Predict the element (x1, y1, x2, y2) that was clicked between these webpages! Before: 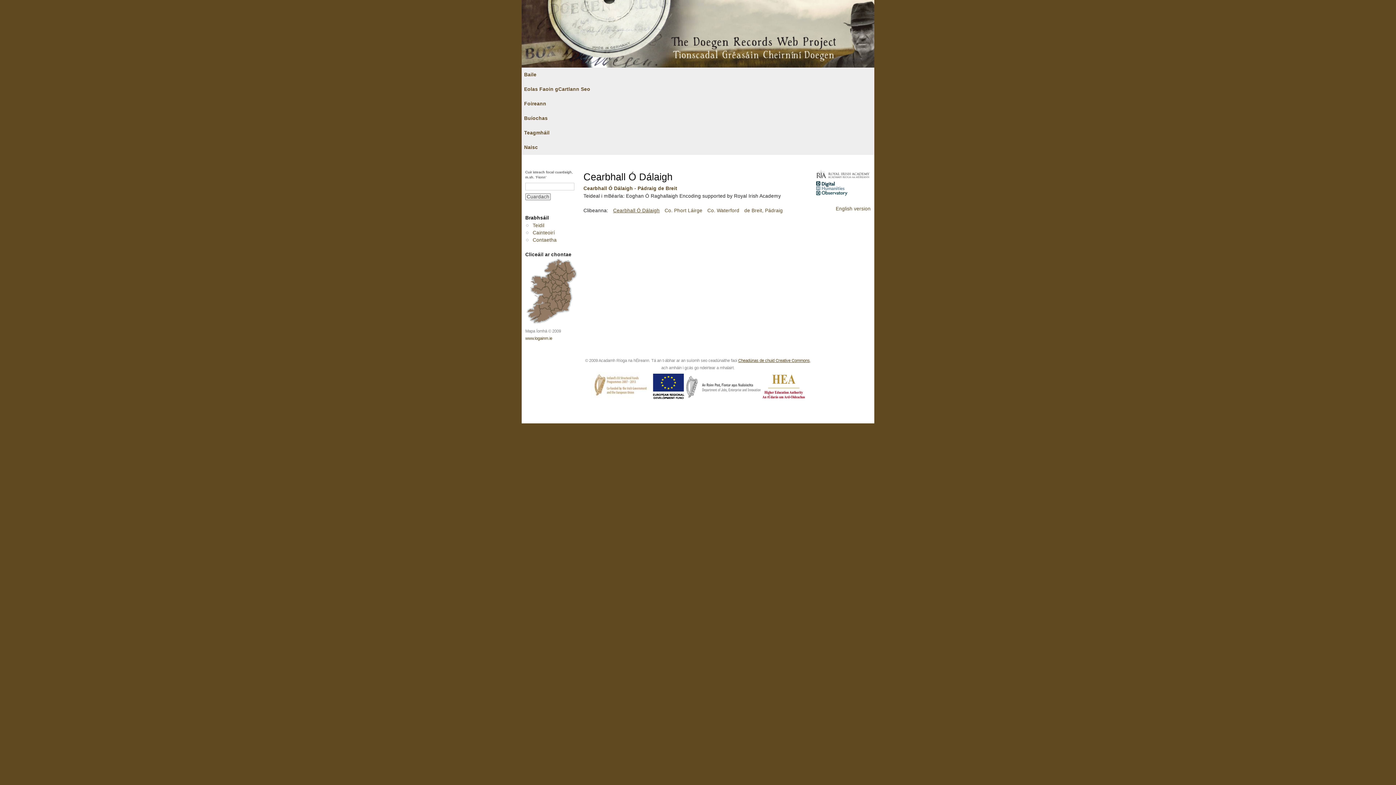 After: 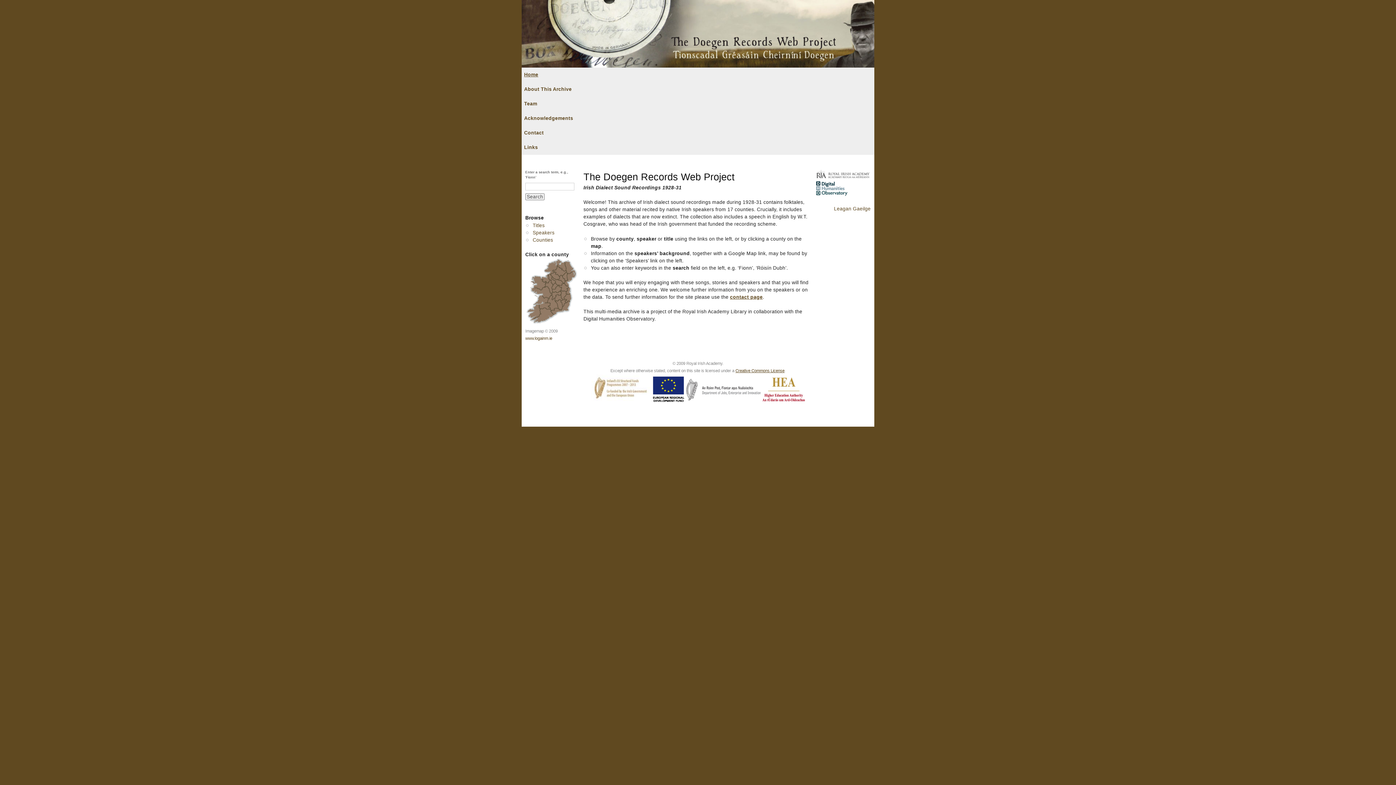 Action: label: English version bbox: (823, 205, 870, 212)